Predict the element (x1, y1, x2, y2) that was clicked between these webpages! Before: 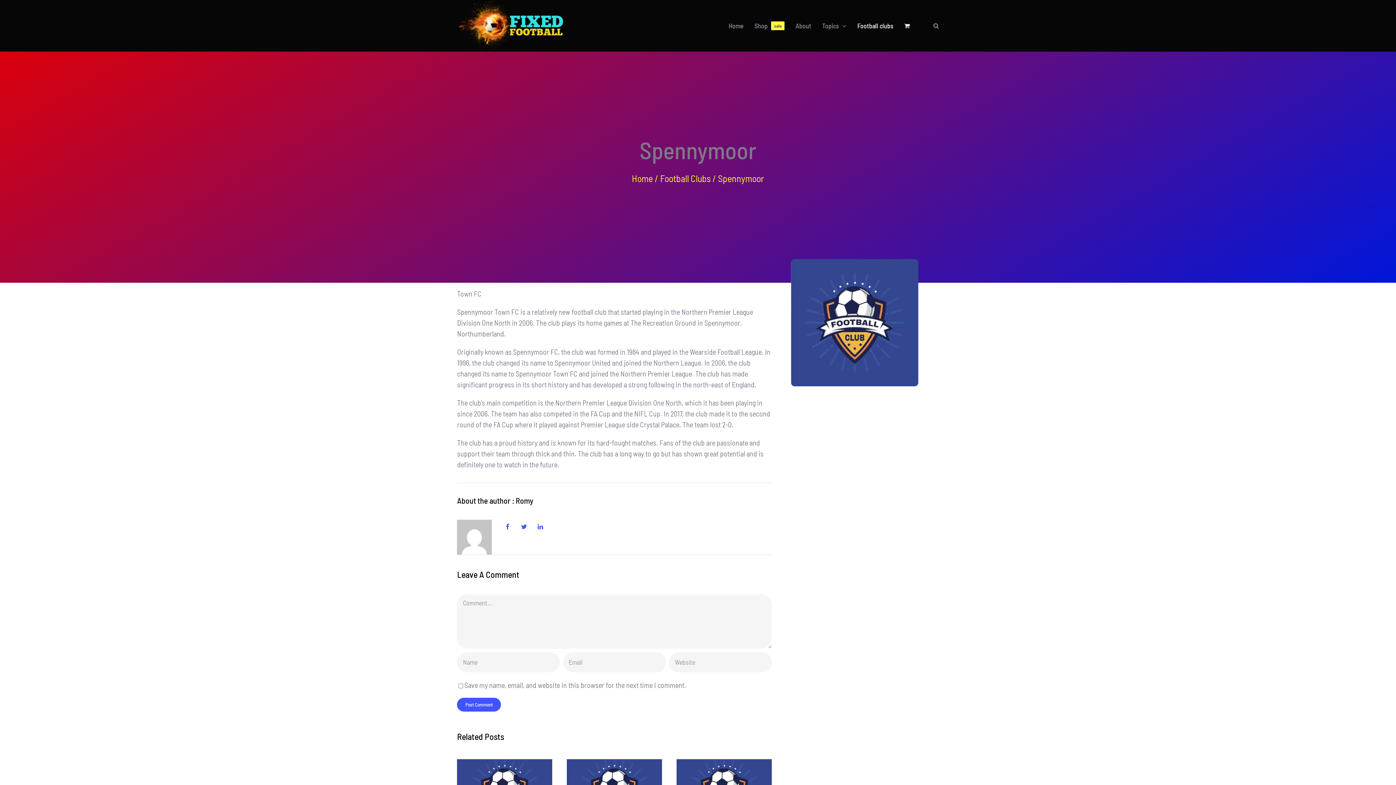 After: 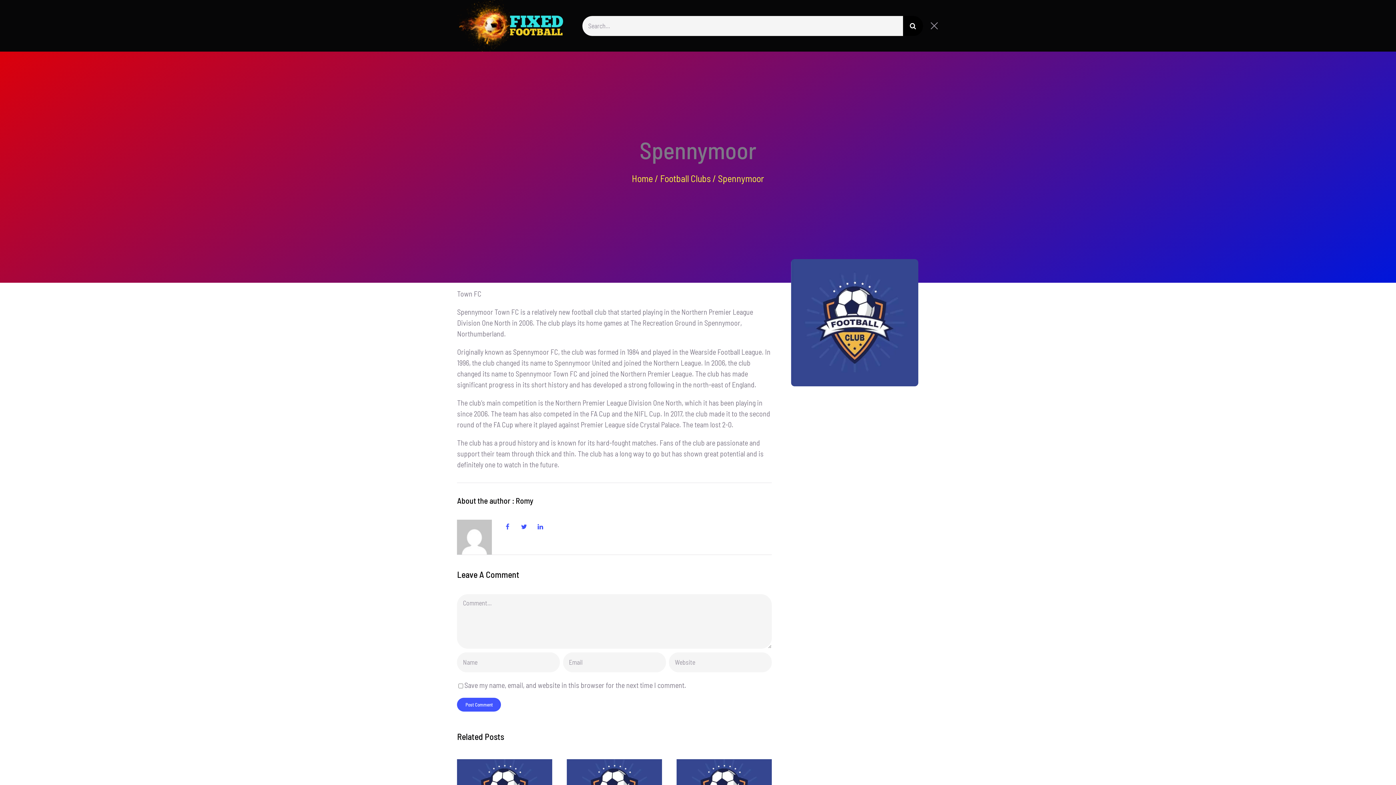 Action: bbox: (933, 7, 939, 44) label: Search